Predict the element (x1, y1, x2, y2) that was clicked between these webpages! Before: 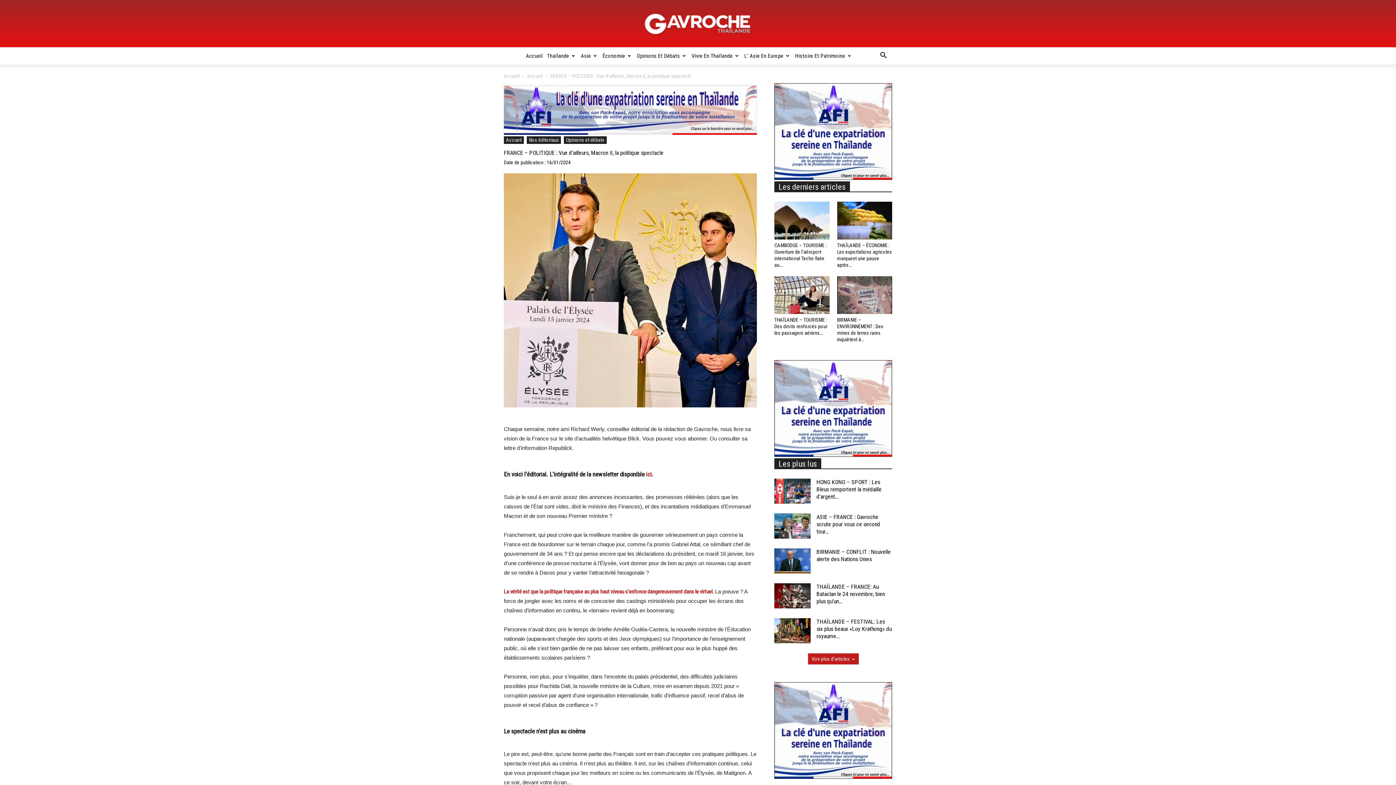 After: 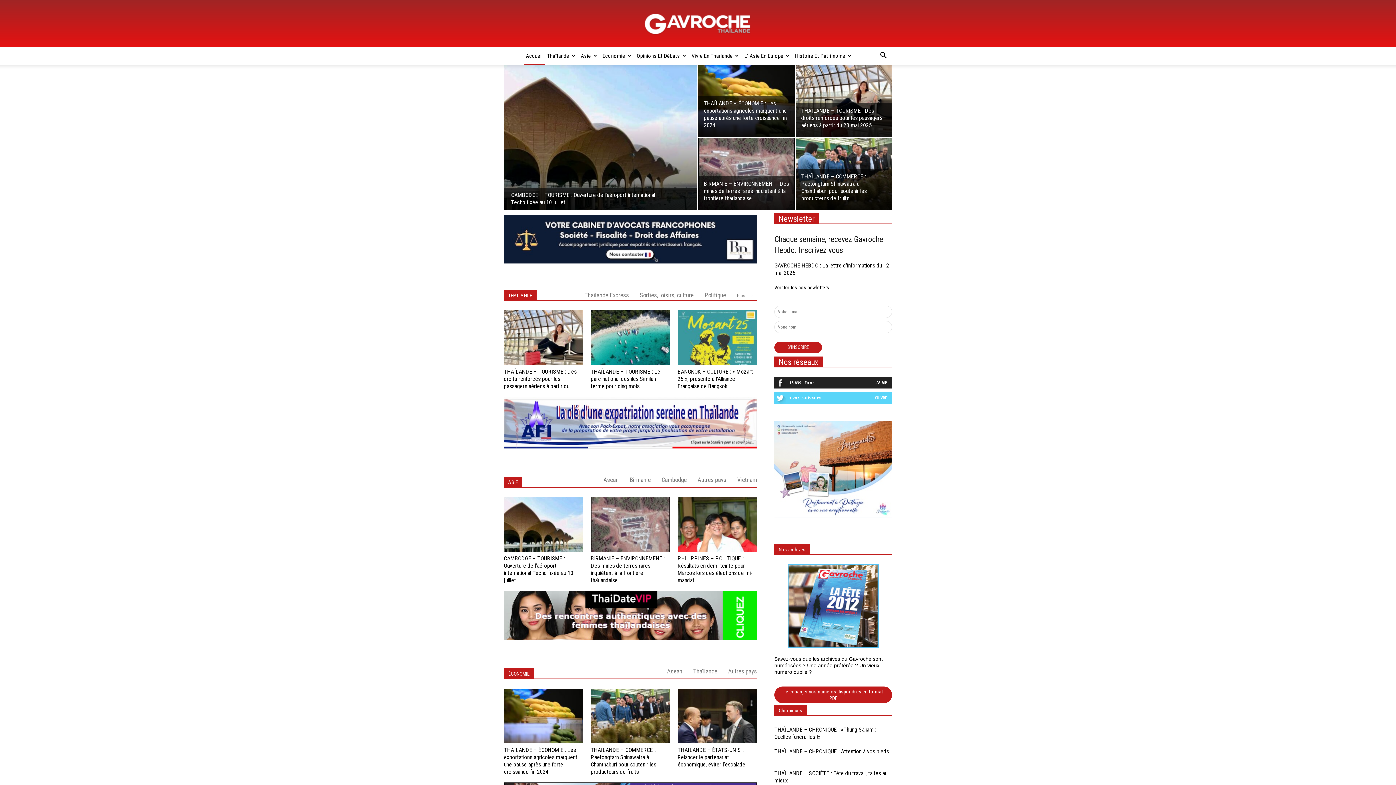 Action: label: Accueil bbox: (504, 73, 519, 78)